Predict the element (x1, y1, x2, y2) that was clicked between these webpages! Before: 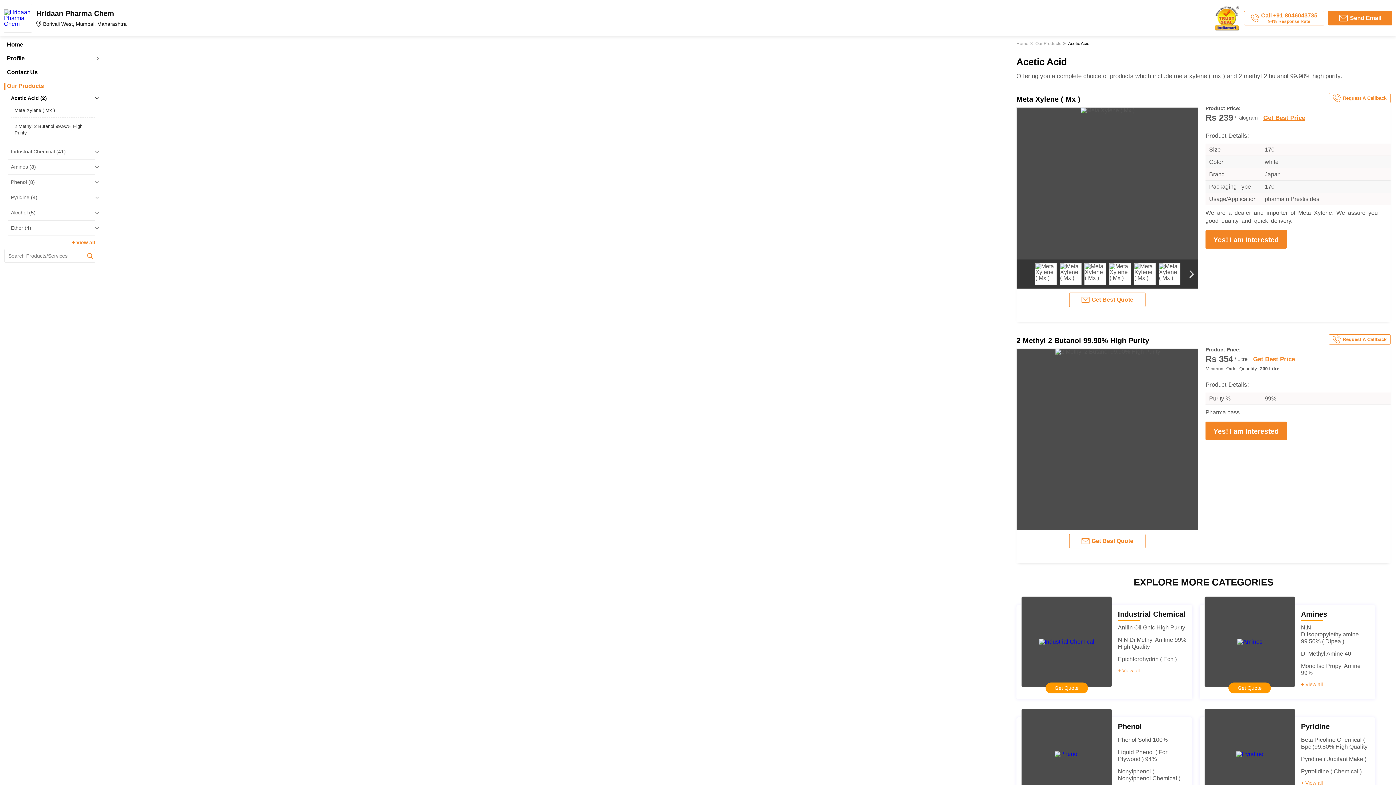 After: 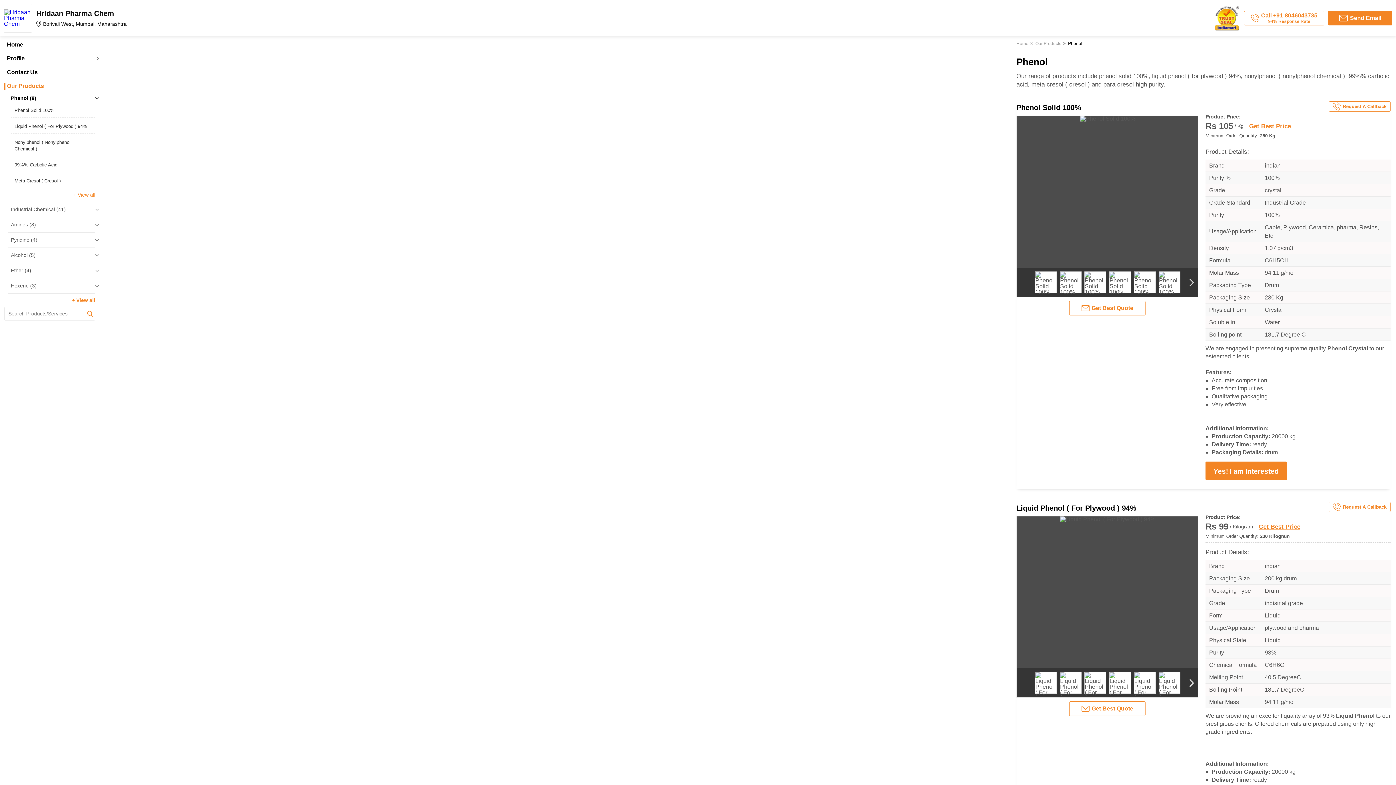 Action: label: Phenol (8) bbox: (10, 178, 95, 185)